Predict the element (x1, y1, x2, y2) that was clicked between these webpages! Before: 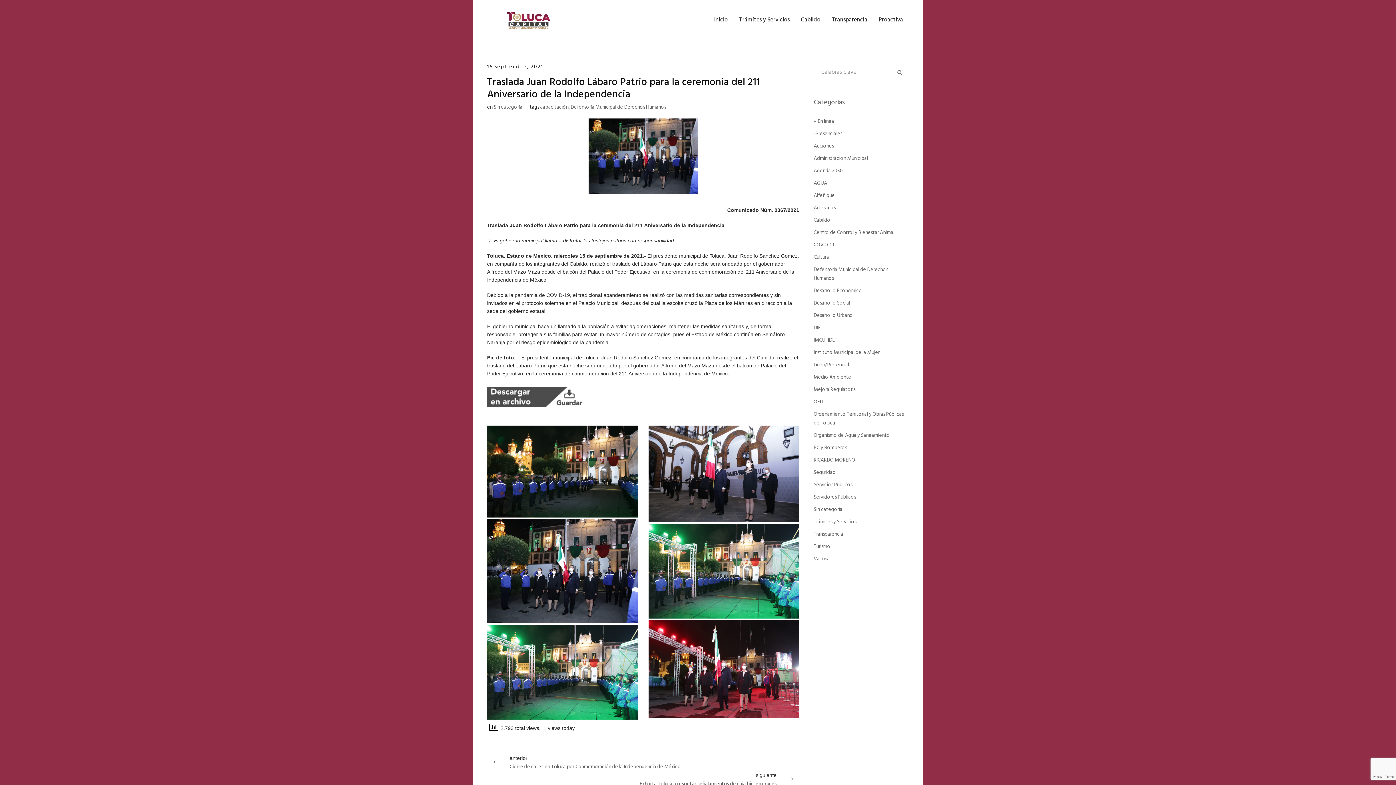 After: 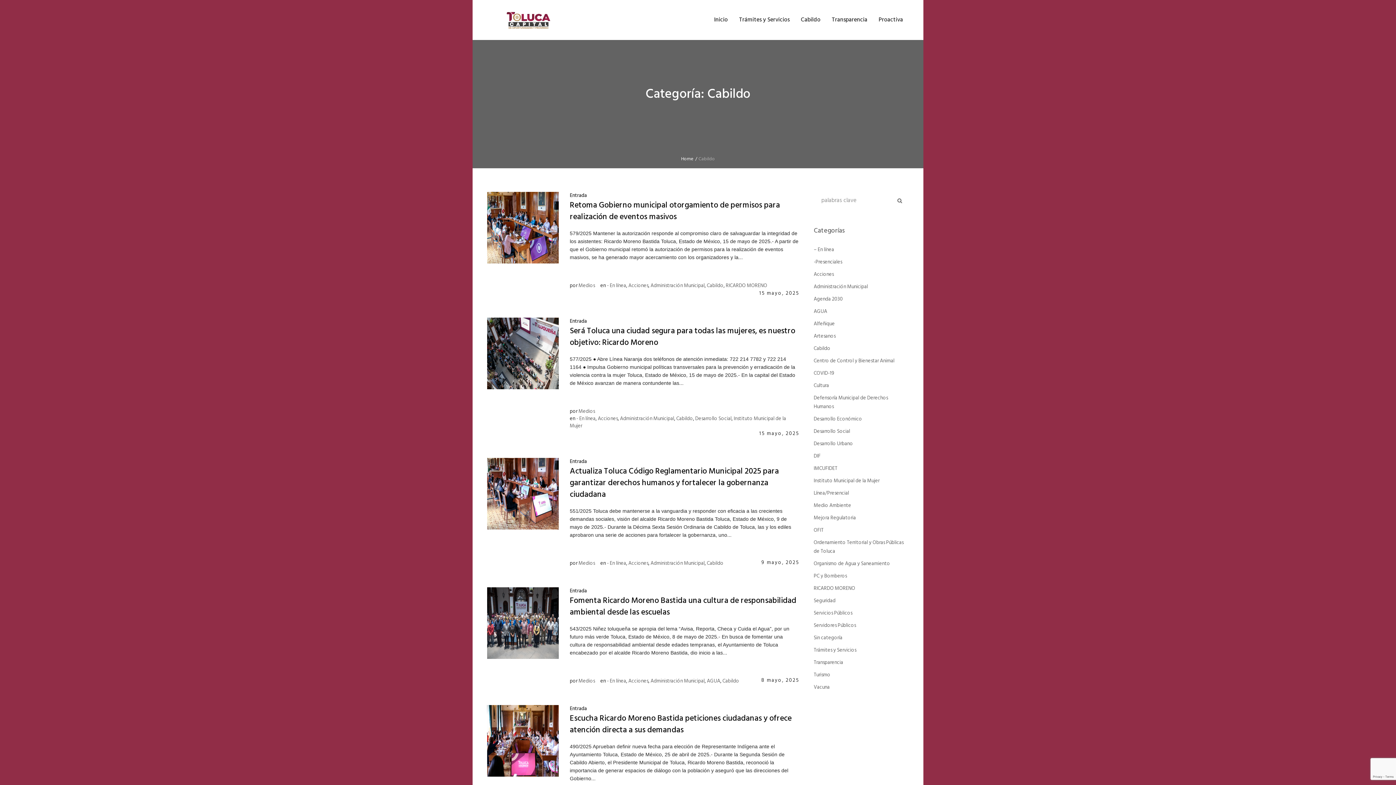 Action: label: Cabildo bbox: (813, 216, 830, 224)